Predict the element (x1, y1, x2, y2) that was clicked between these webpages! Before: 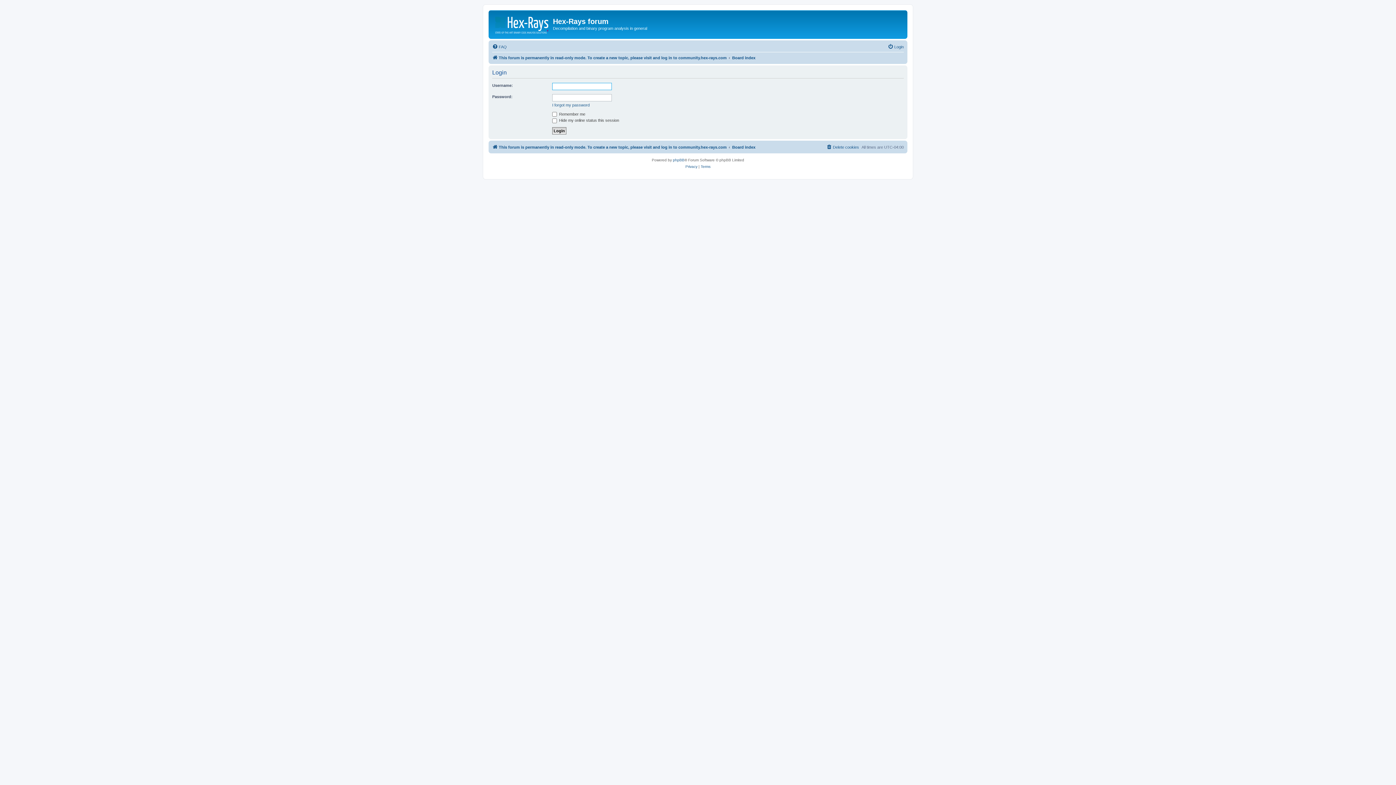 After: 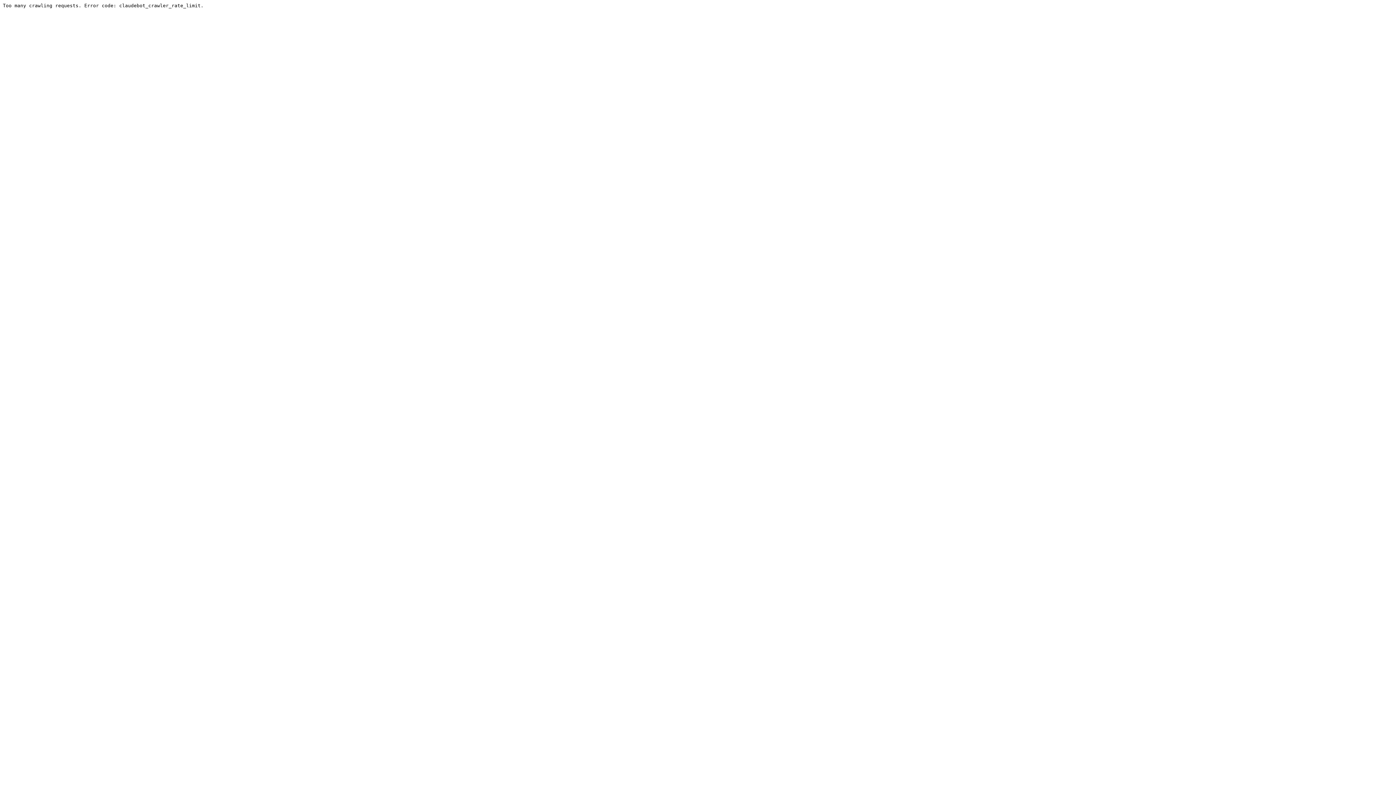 Action: label: This forum is permanently in read-only mode. To create a new topic, please visit and log in to community.hex-rays.com bbox: (492, 53, 726, 62)